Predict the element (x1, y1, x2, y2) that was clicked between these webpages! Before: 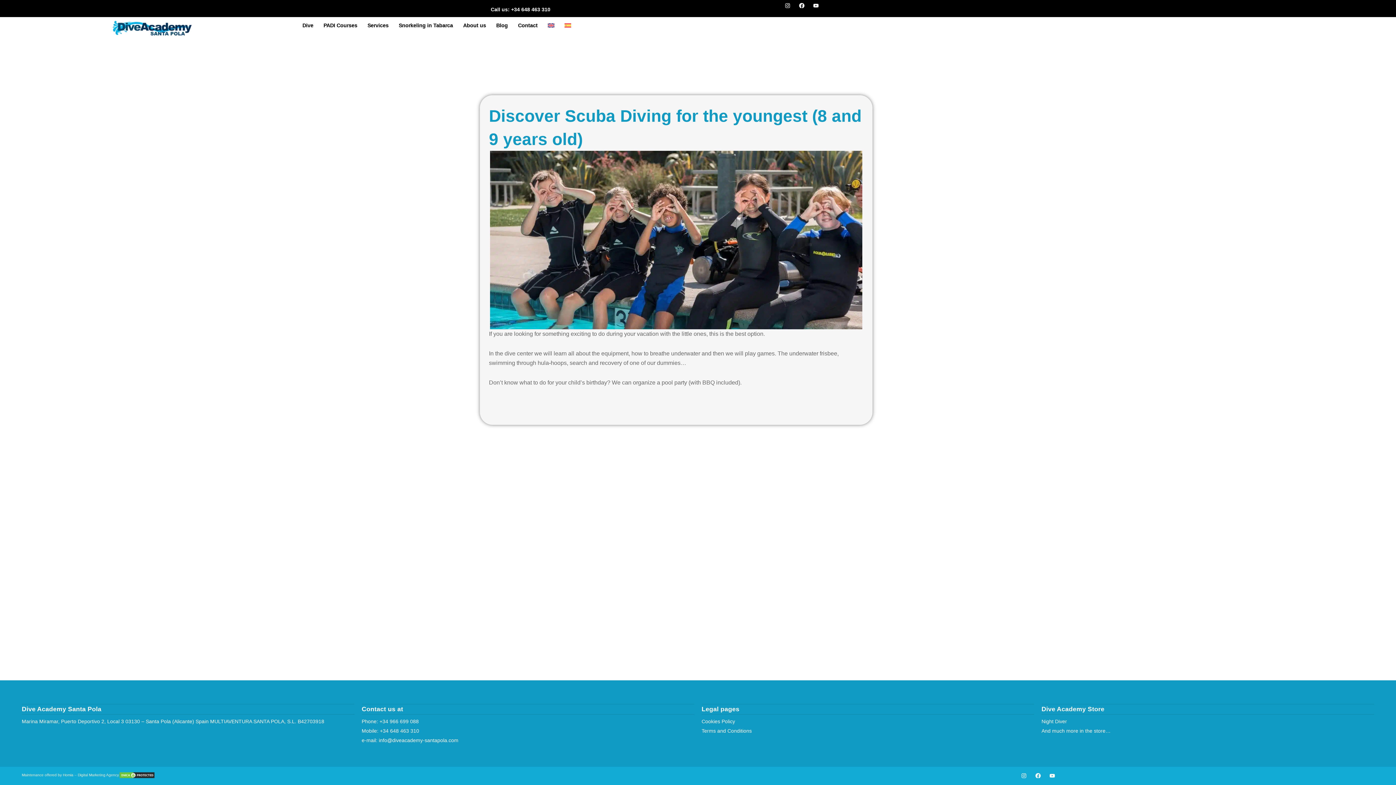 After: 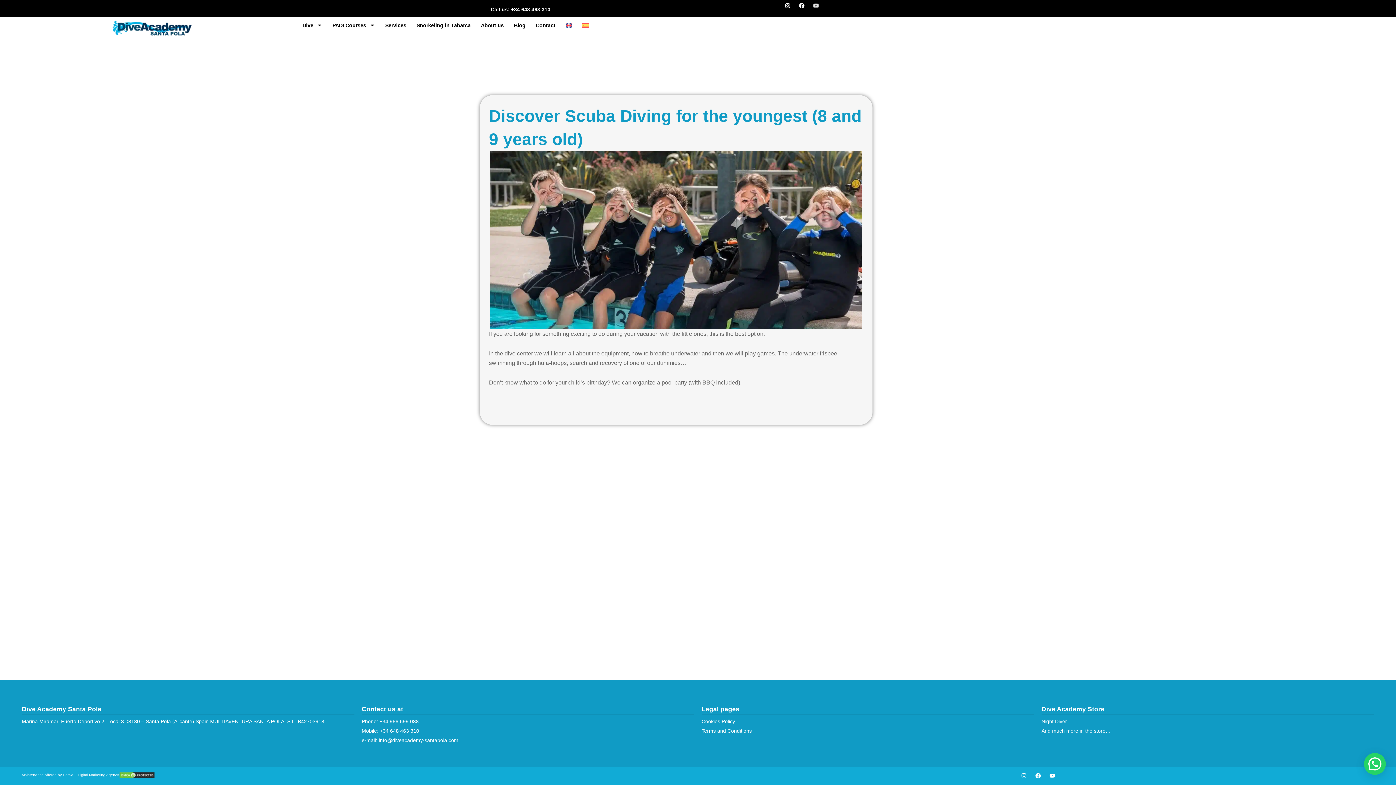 Action: bbox: (810, 0, 821, 10) label: Youtube